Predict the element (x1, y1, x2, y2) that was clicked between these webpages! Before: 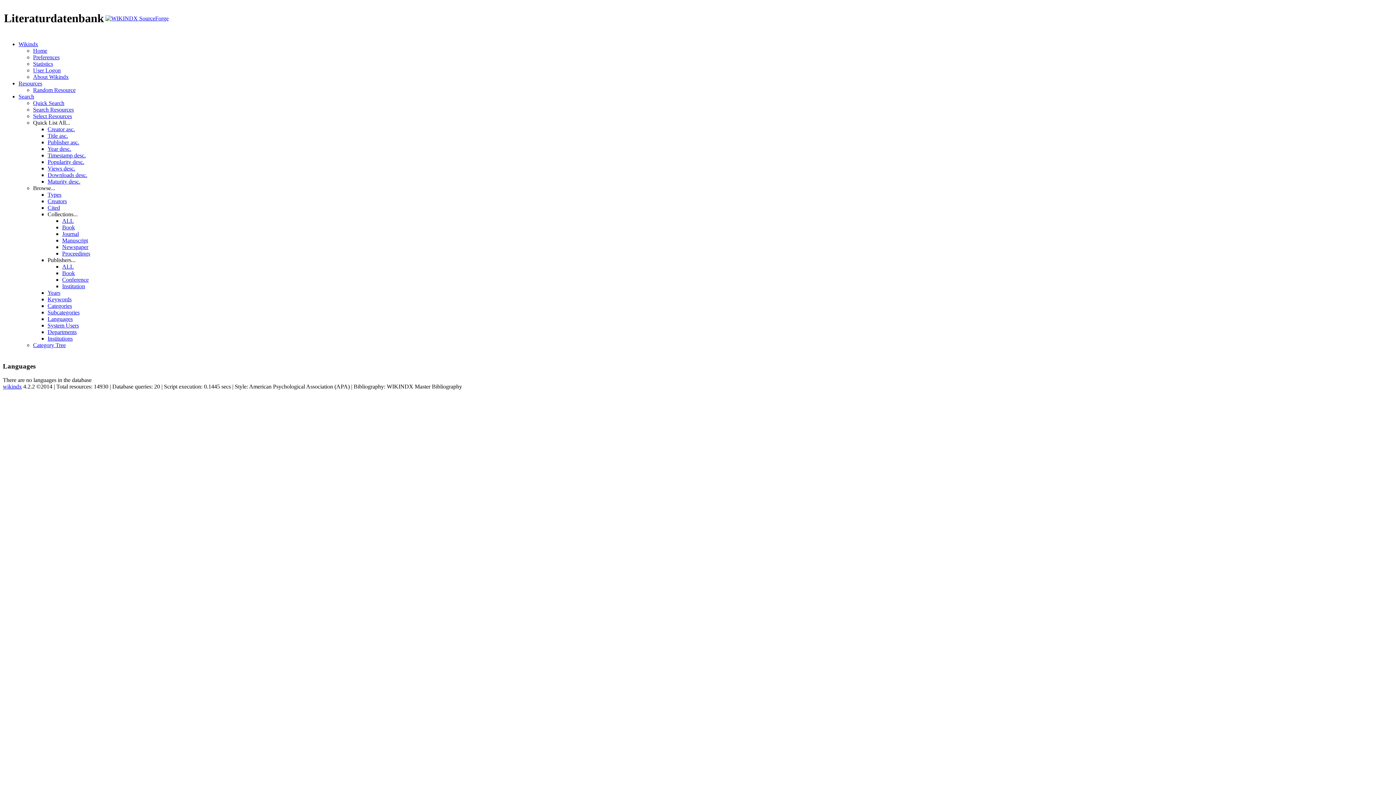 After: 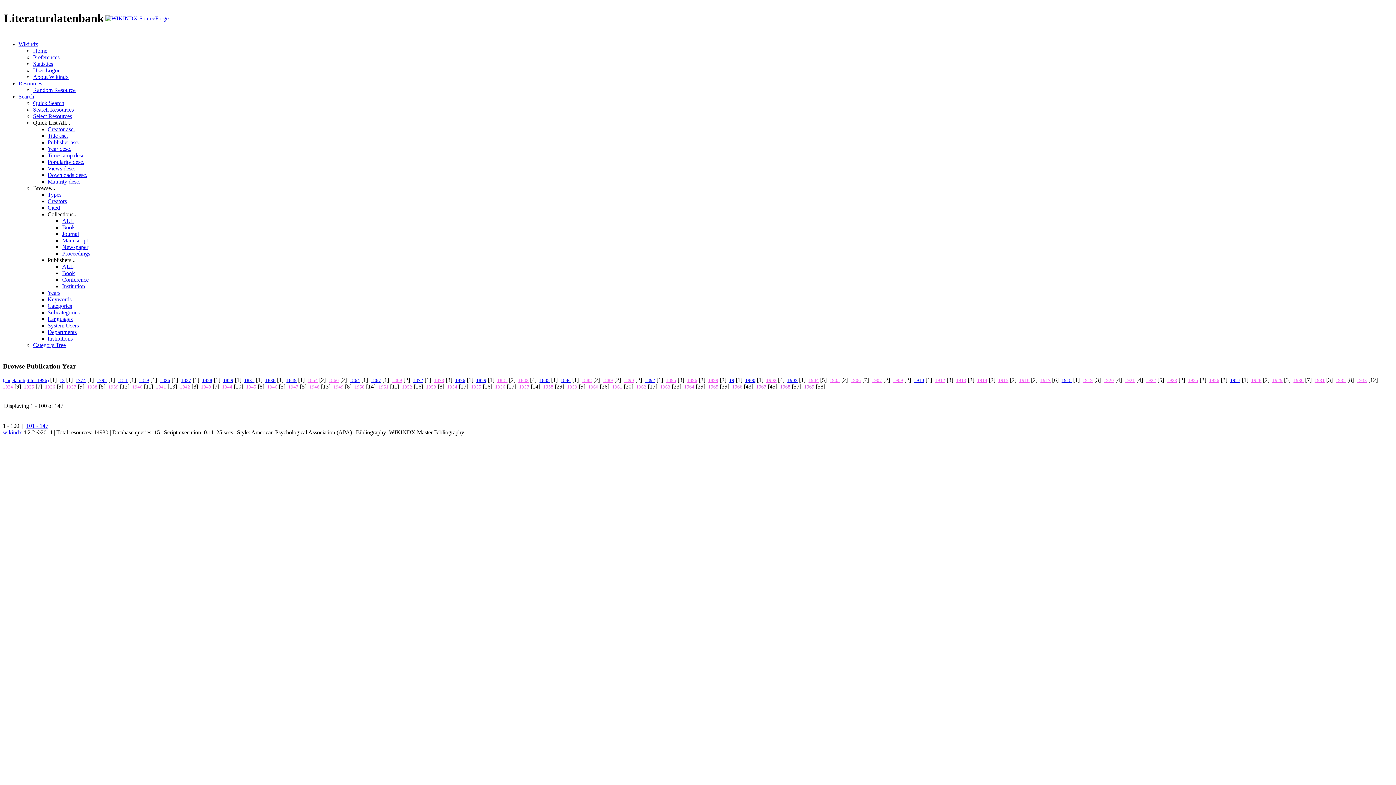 Action: bbox: (47, 289, 60, 296) label: Years